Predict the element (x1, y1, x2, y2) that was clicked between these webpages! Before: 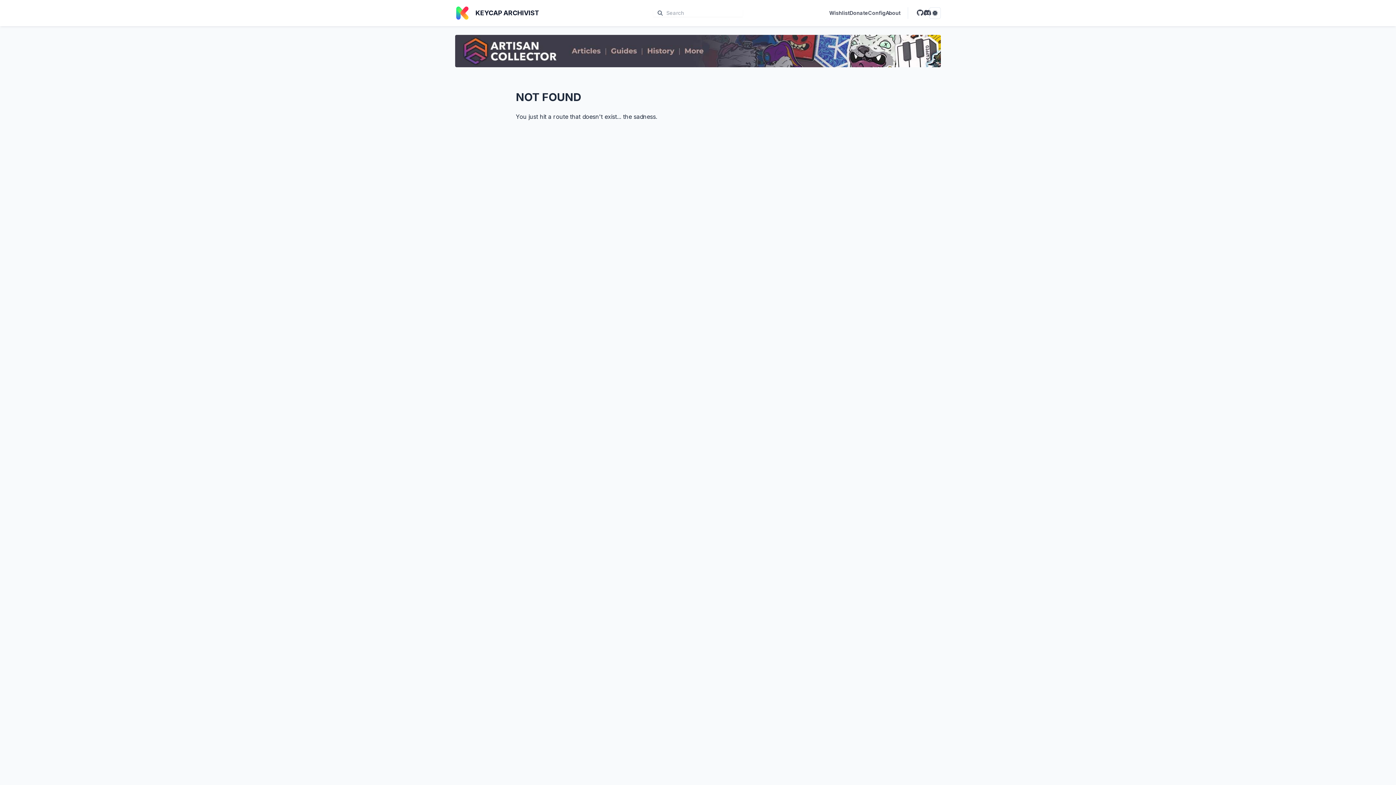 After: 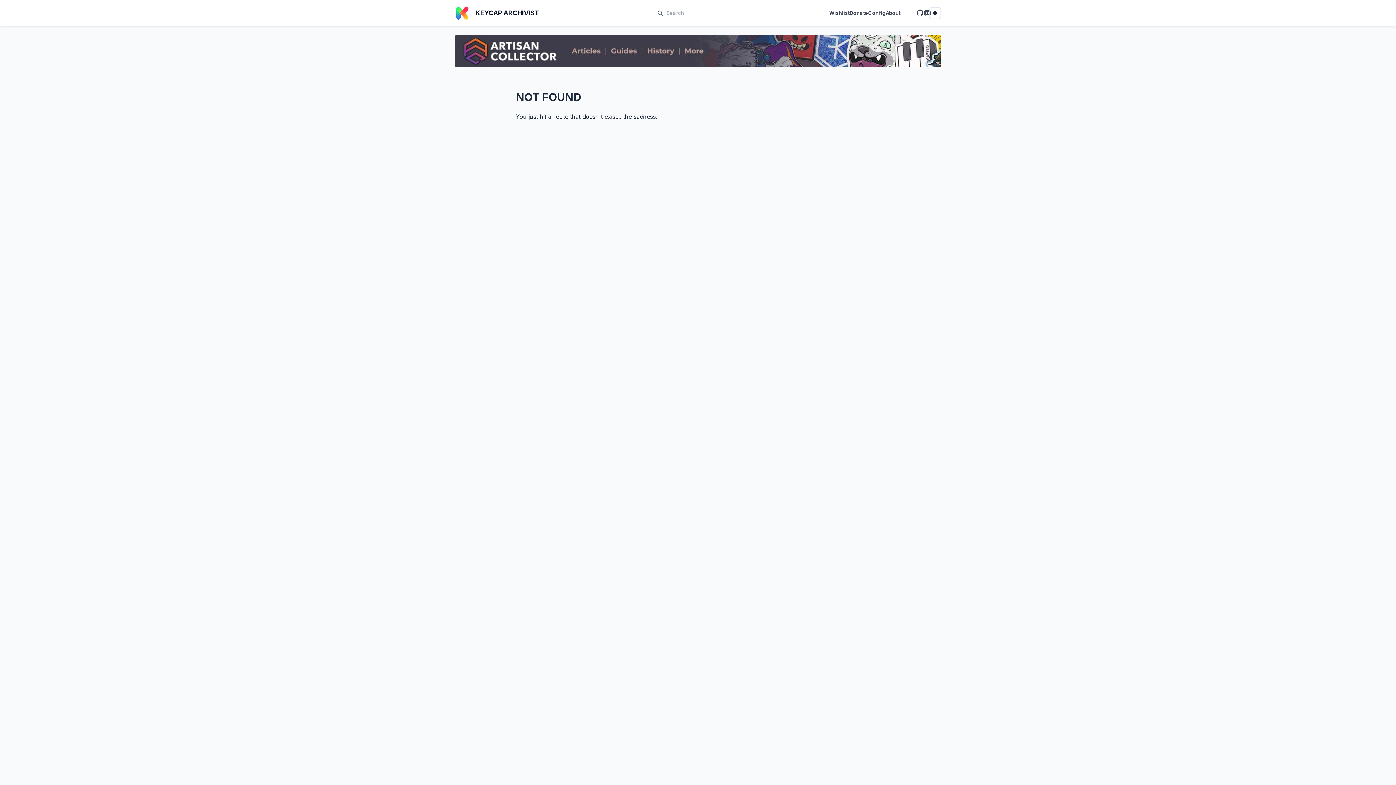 Action: bbox: (455, 34, 941, 67)